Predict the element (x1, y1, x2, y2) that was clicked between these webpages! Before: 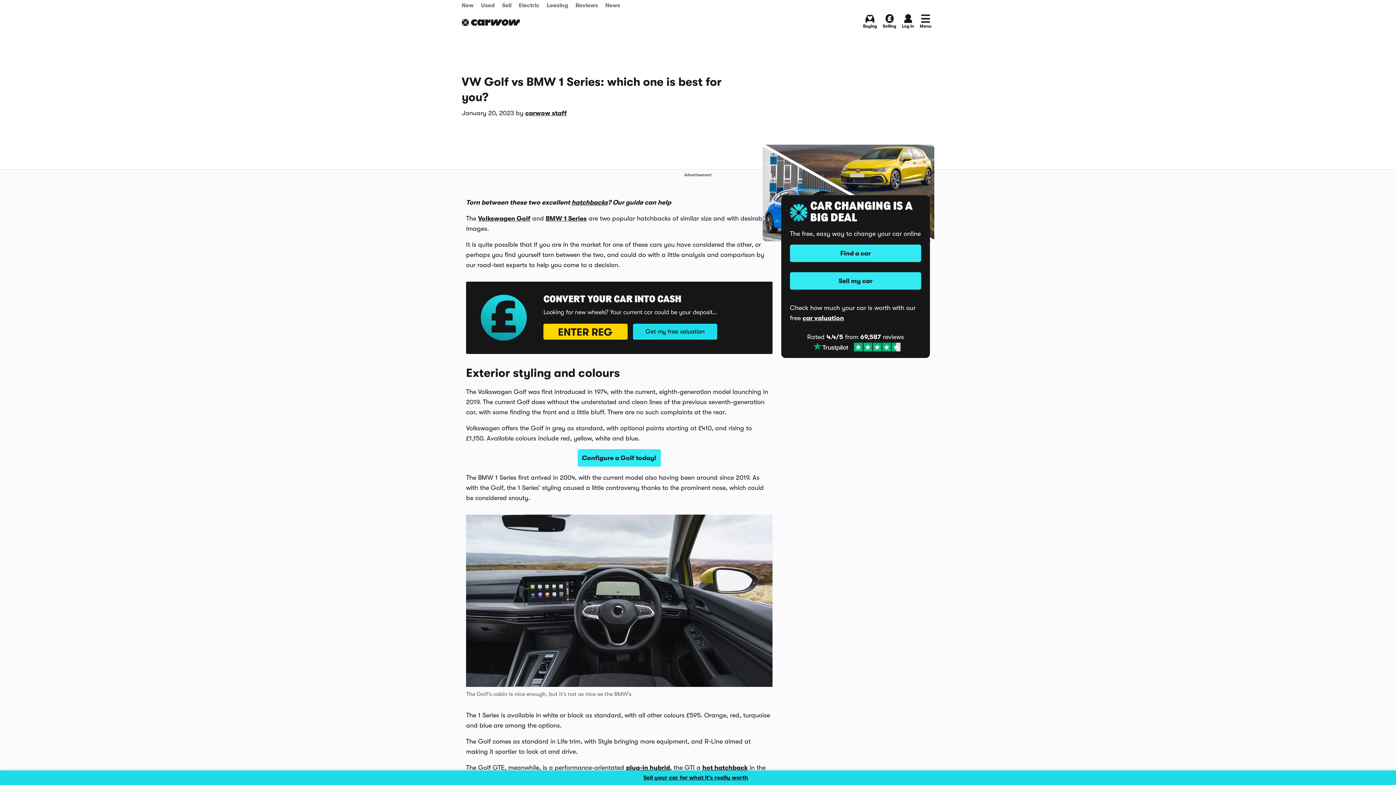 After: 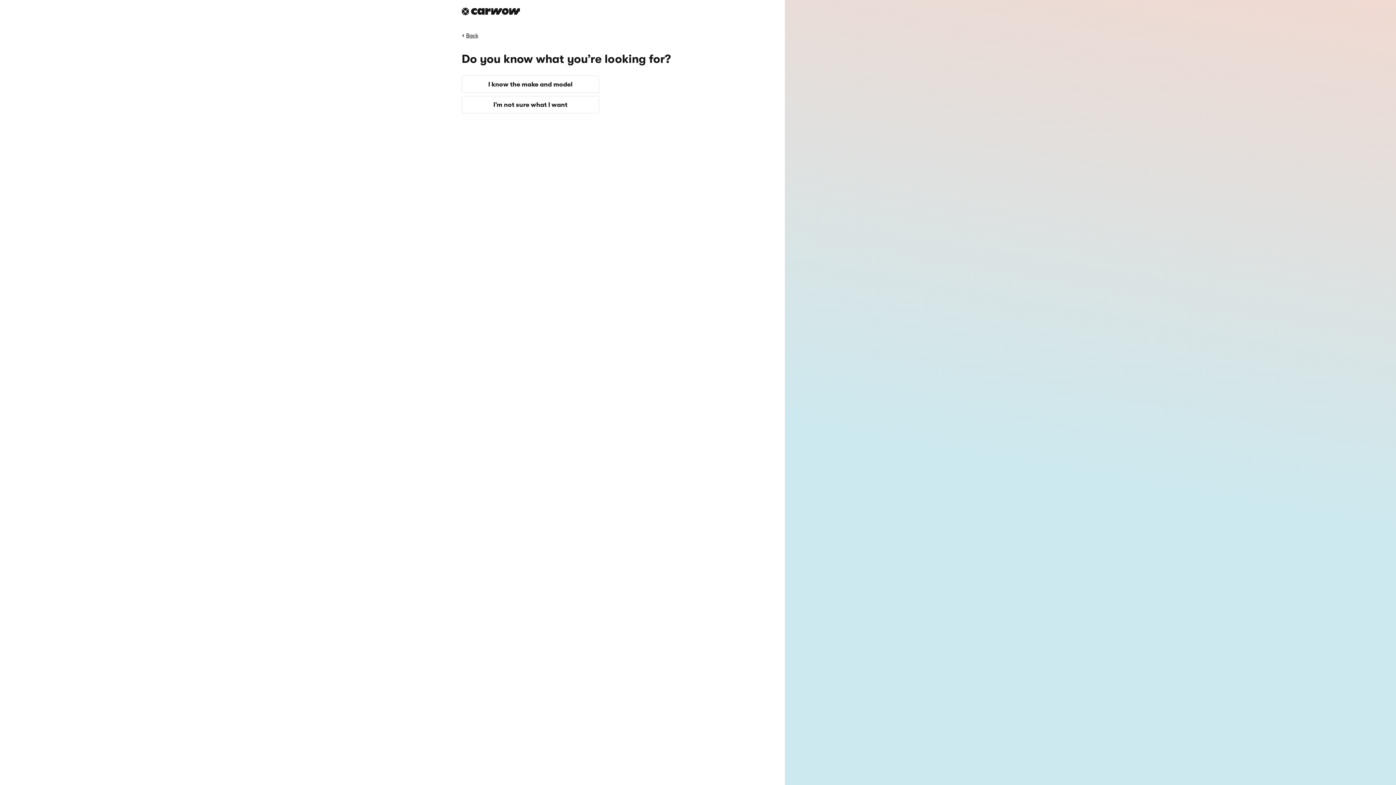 Action: label: Find a car bbox: (790, 244, 921, 262)